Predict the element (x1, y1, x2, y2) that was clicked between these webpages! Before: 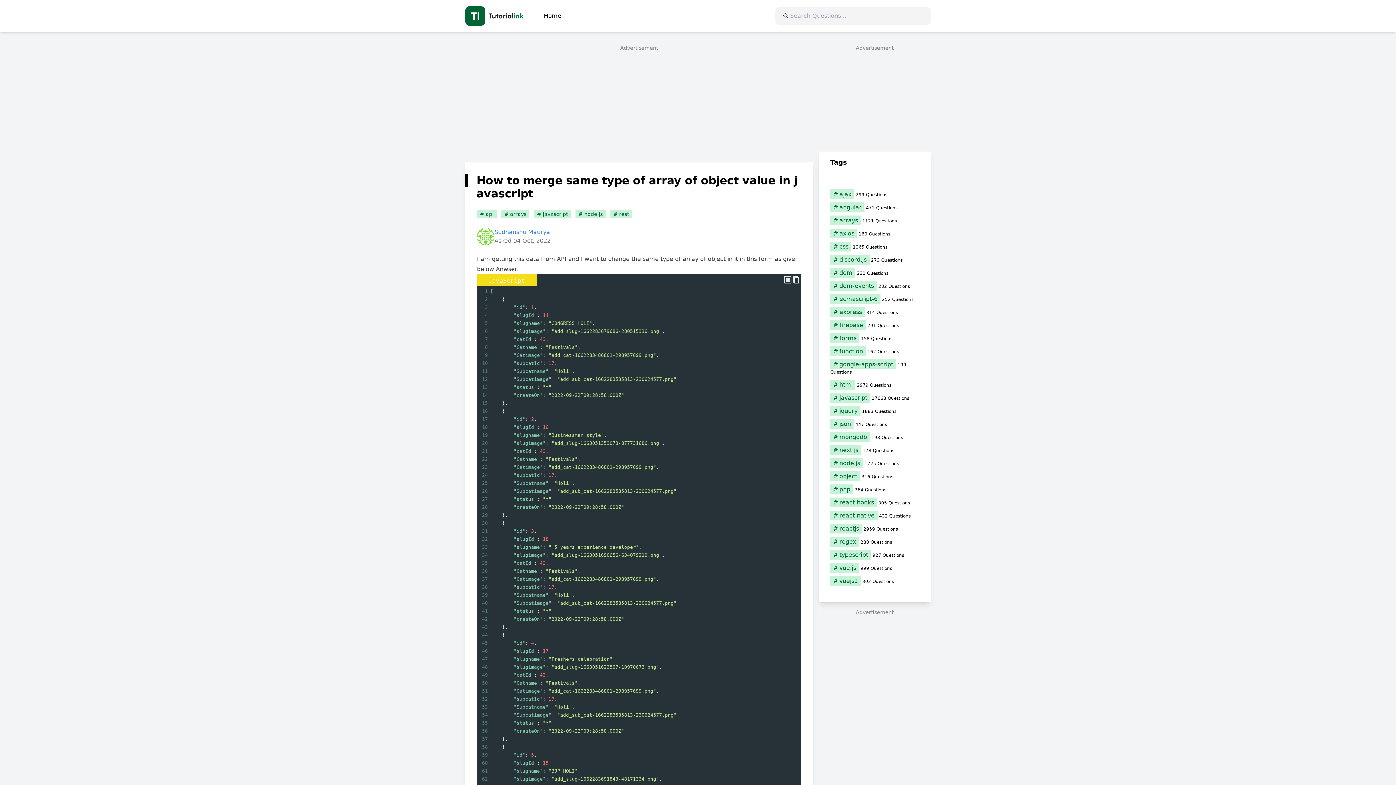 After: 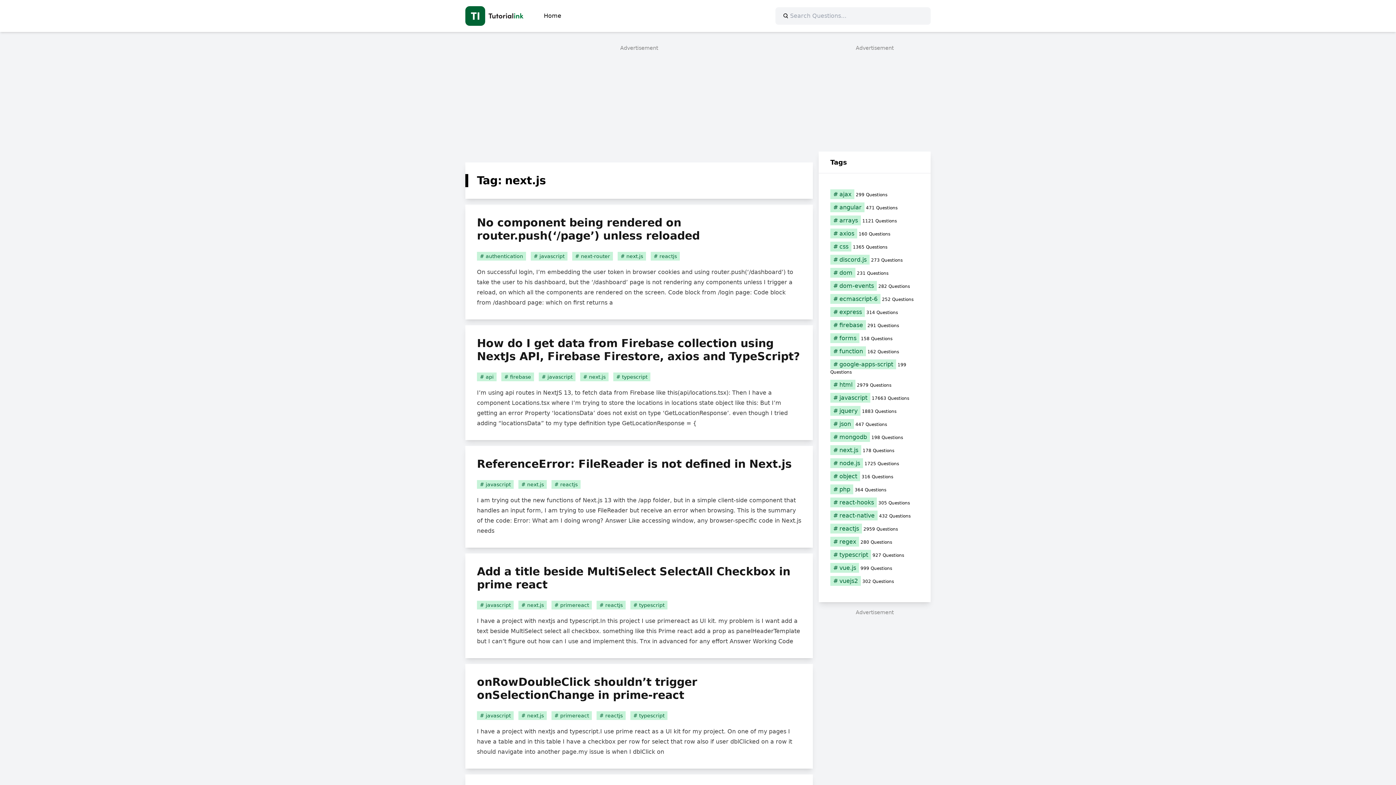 Action: label: next.js (178 items) bbox: (830, 446, 919, 454)